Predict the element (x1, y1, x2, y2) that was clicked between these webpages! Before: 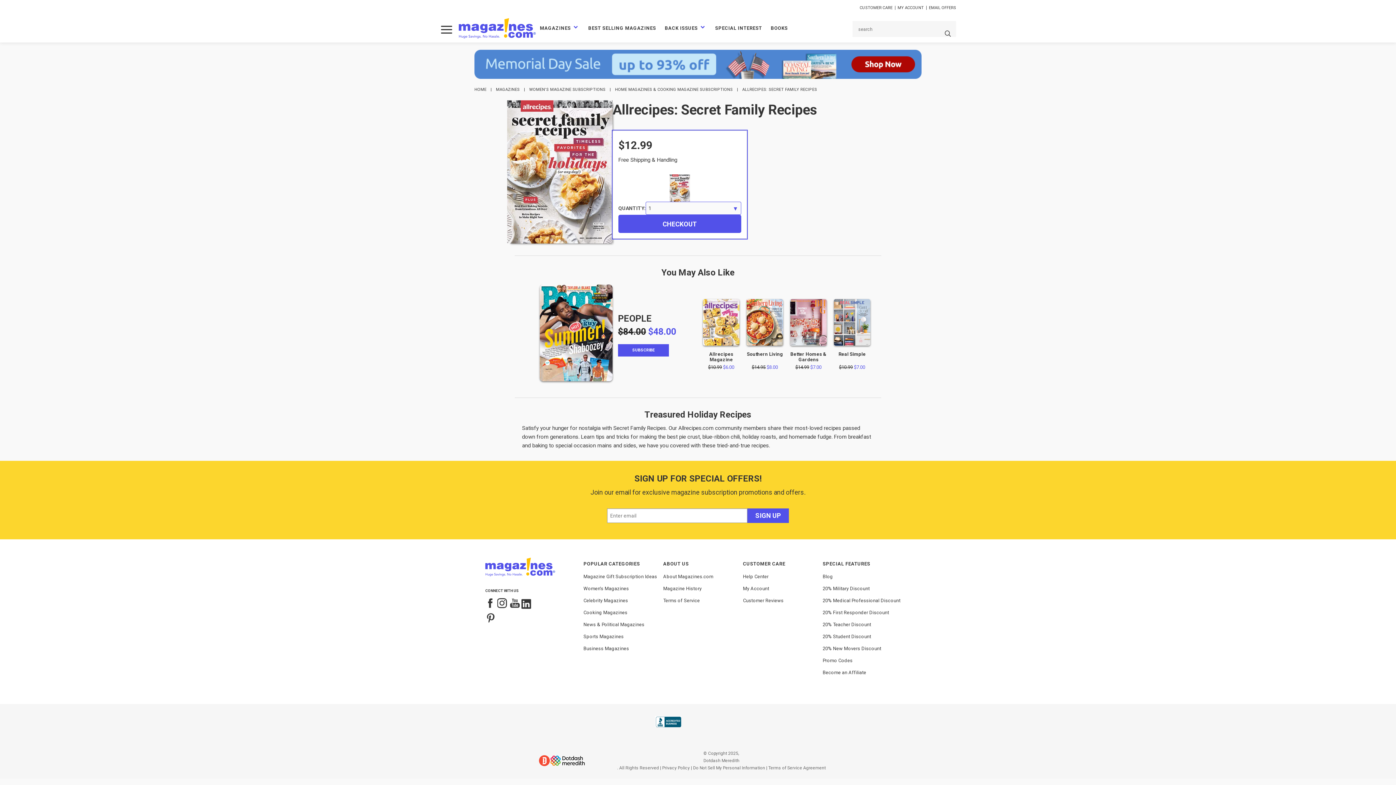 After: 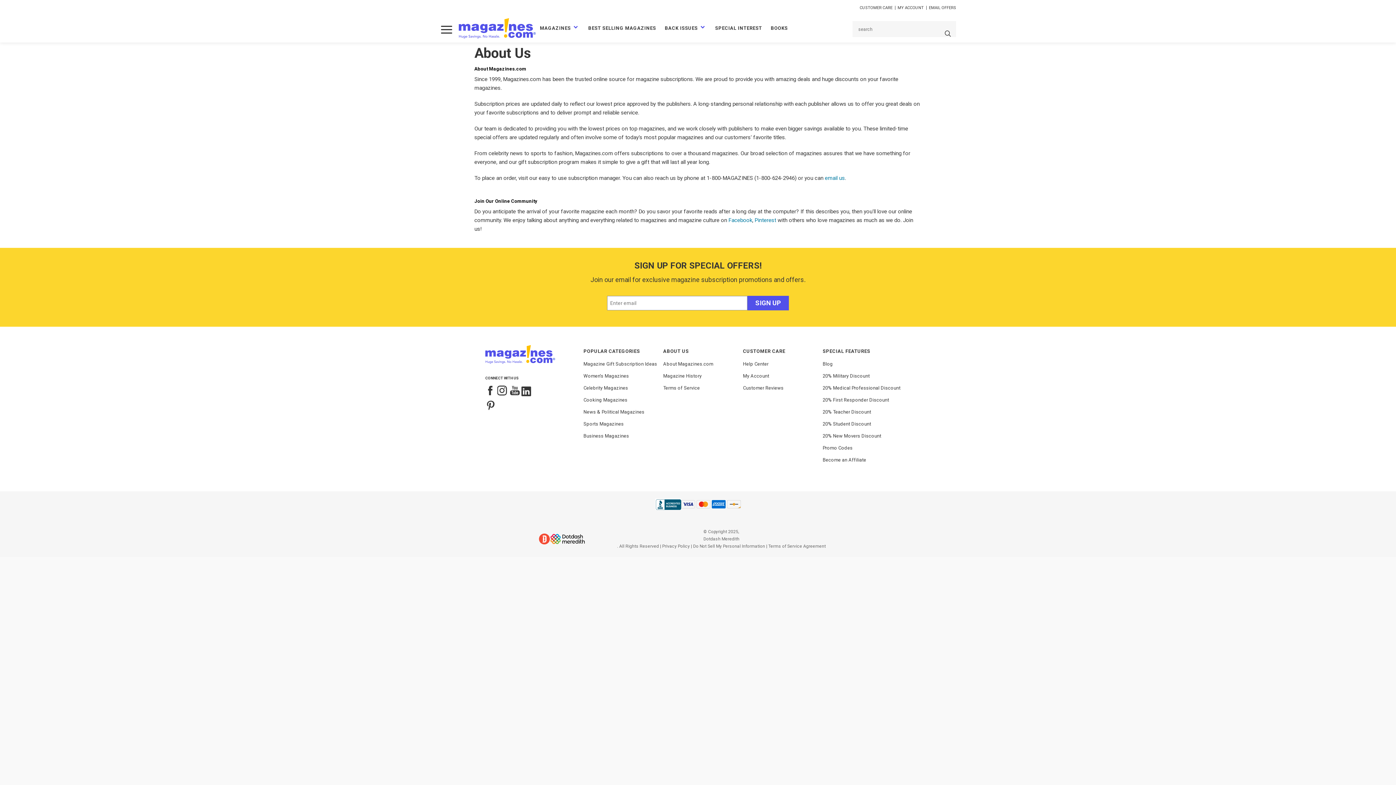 Action: bbox: (663, 574, 713, 579) label: About Magazines.com